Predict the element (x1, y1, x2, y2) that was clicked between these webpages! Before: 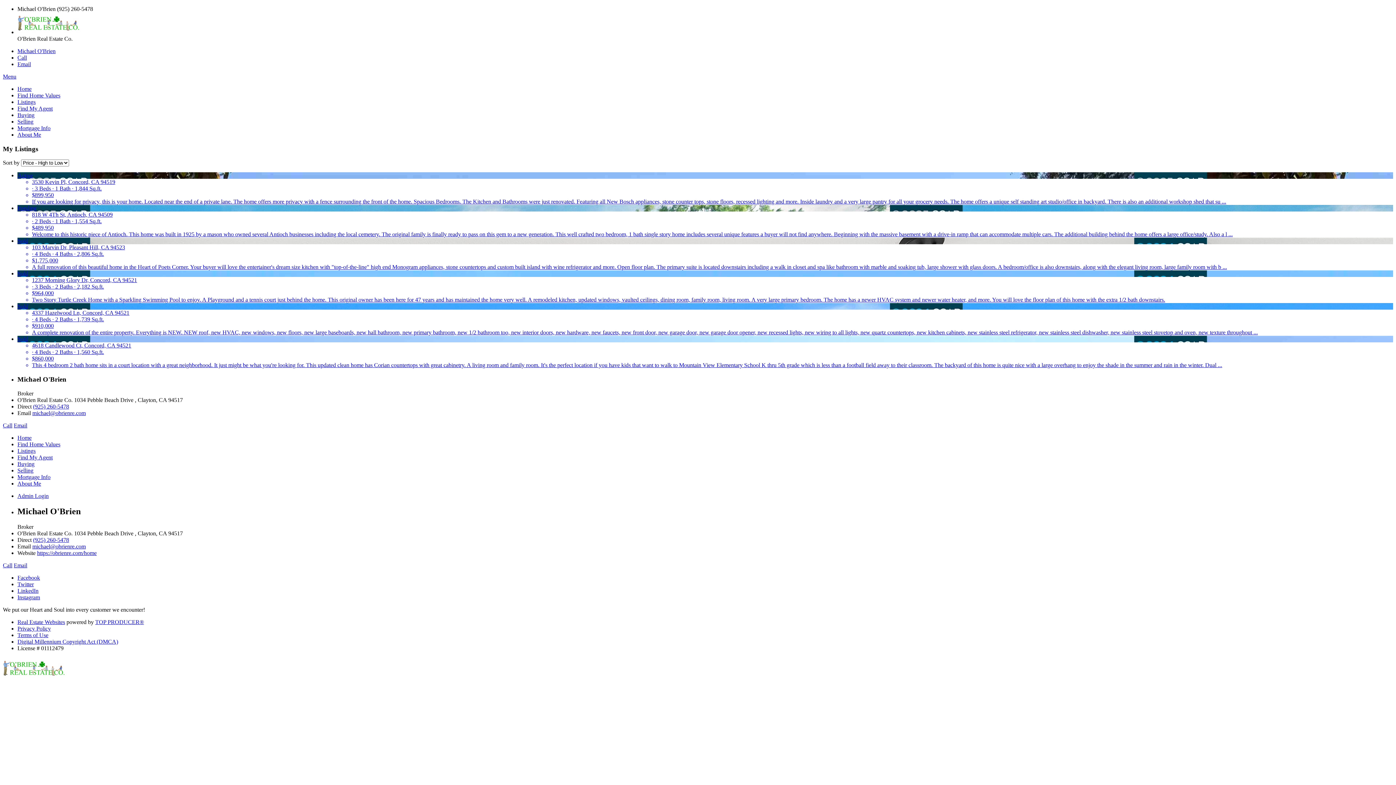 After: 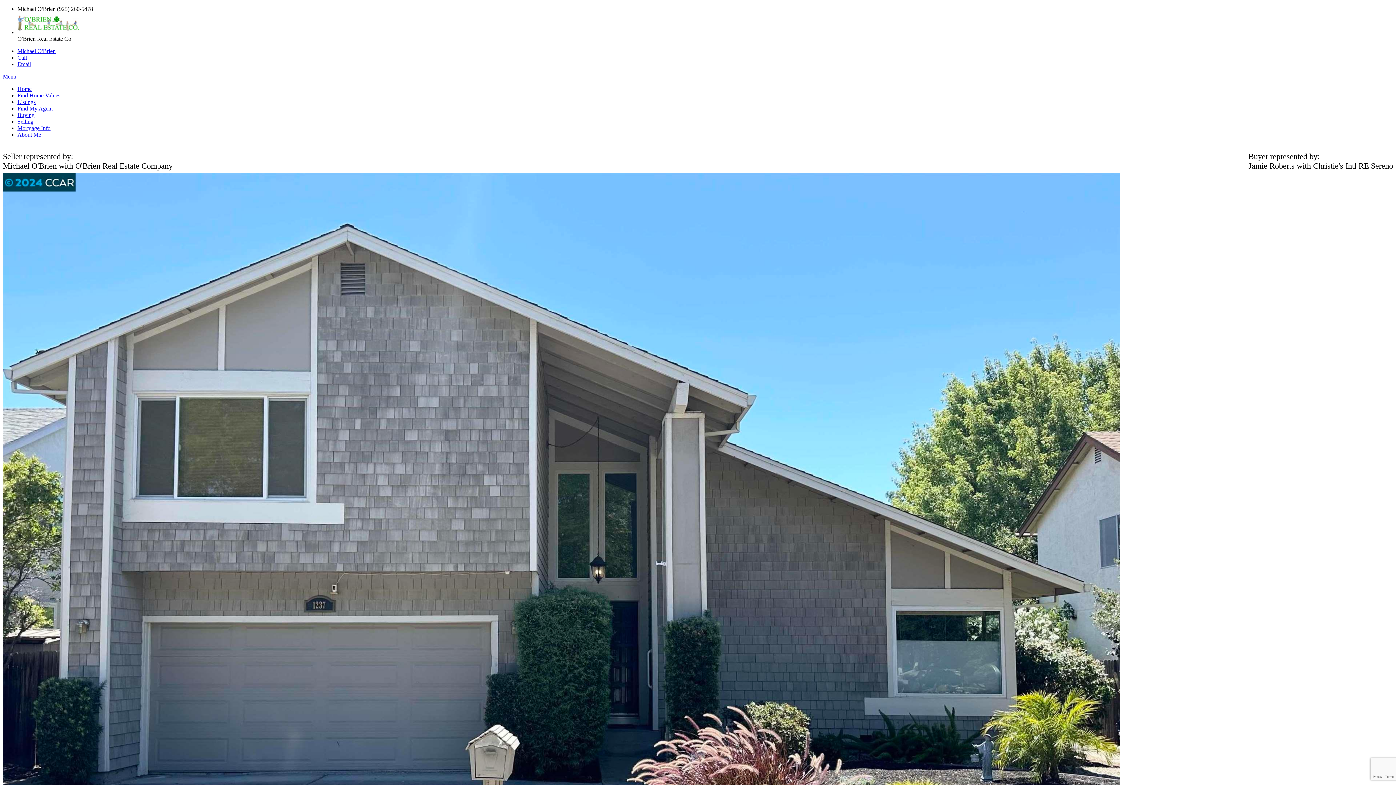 Action: bbox: (17, 270, 1393, 303) label: Sold
1237 Morning Glory Dr, Concord, CA 94521
· 3 Beds · 2 Baths · 2,182 Sq.ft.
$964,000
Two Story Turtle Creek Home with a Sparkling Swimming Pool to enjoy. A Playground and a tennis court just behind the home. This original owner has been here for 47 years and has maintained the home very well. A remodeled kitchen, updated windows, vaulted ceilings, dining room, family room, living room. A very large primary bedroom. The home has a newer HVAC system and newer water heater, and more. You will love the floor plan of this home with the extra 1/2 bath downstairs.